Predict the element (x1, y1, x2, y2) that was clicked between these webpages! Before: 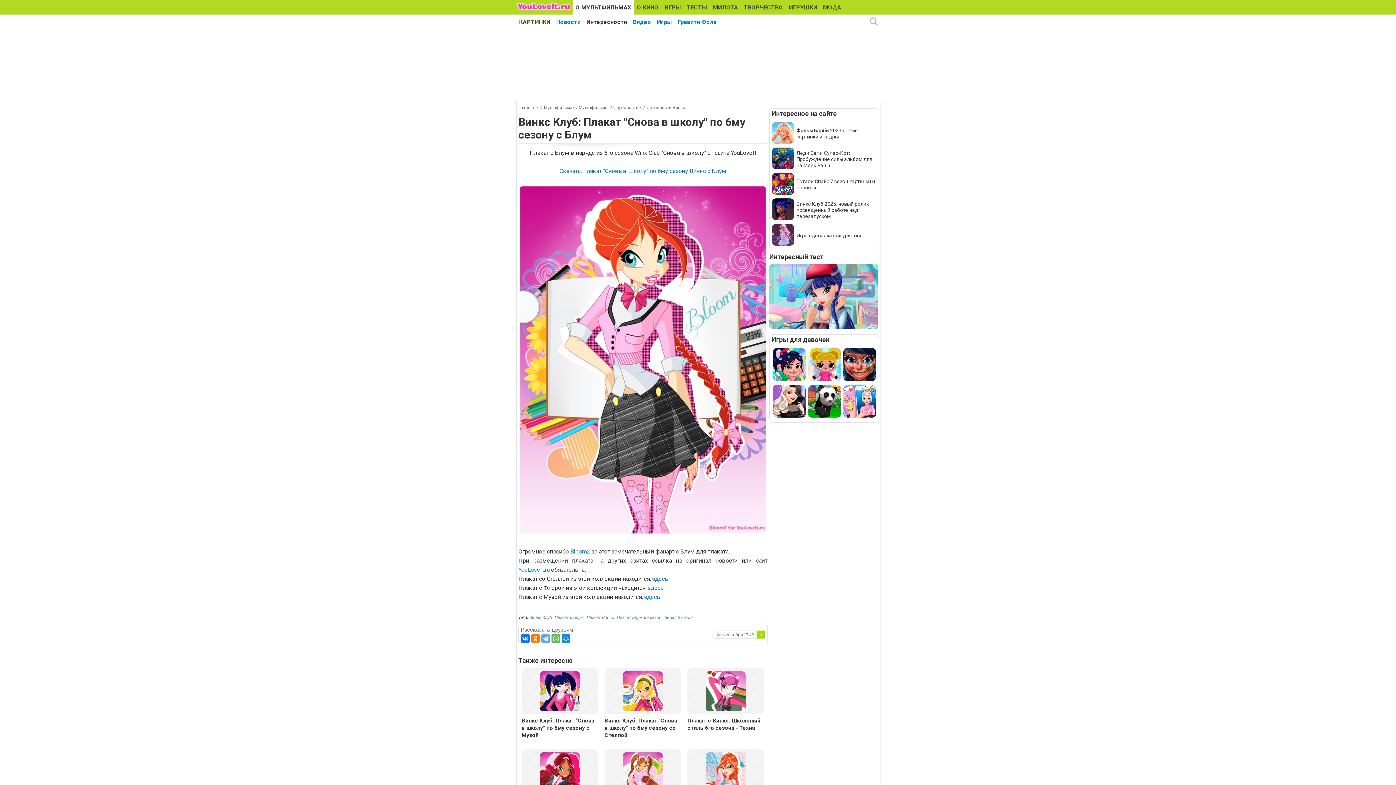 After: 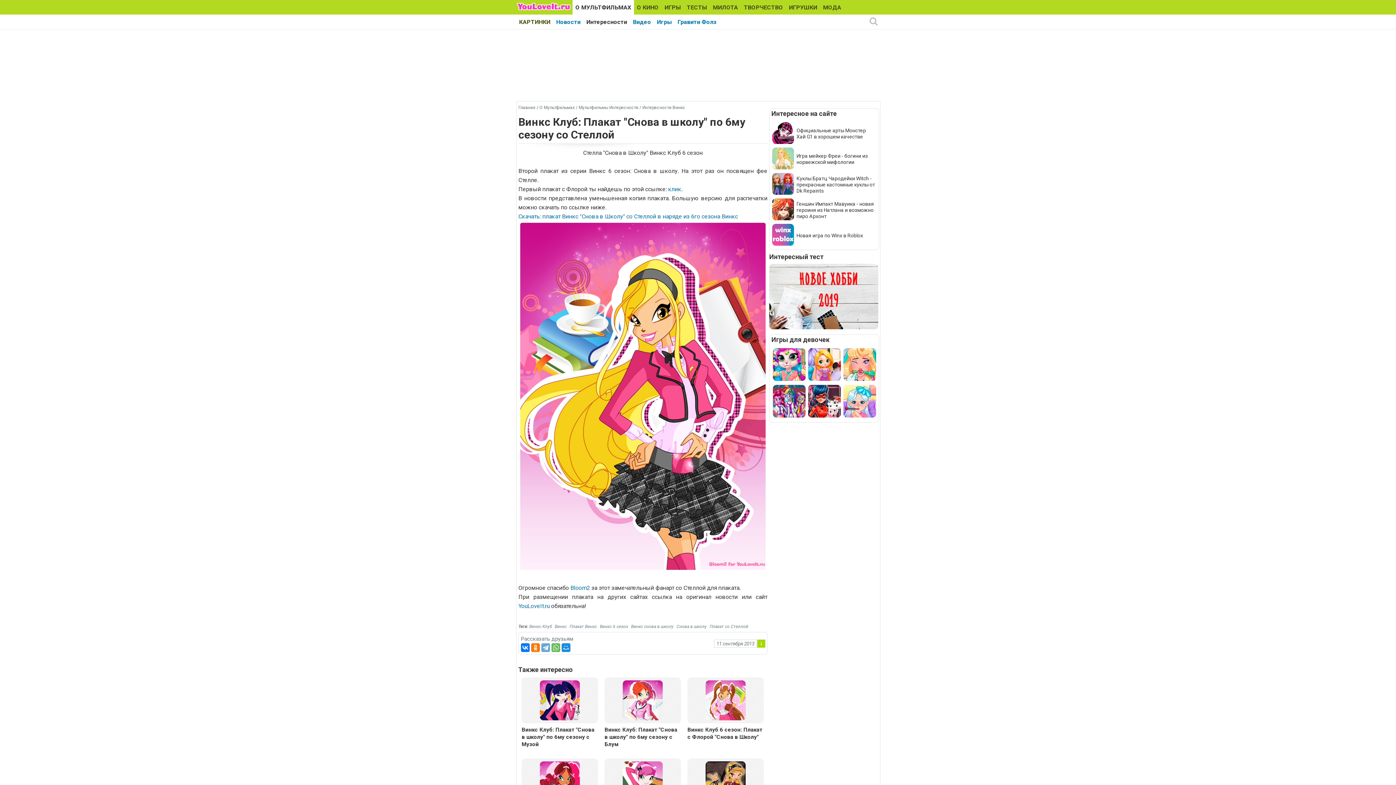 Action: bbox: (604, 668, 681, 713)